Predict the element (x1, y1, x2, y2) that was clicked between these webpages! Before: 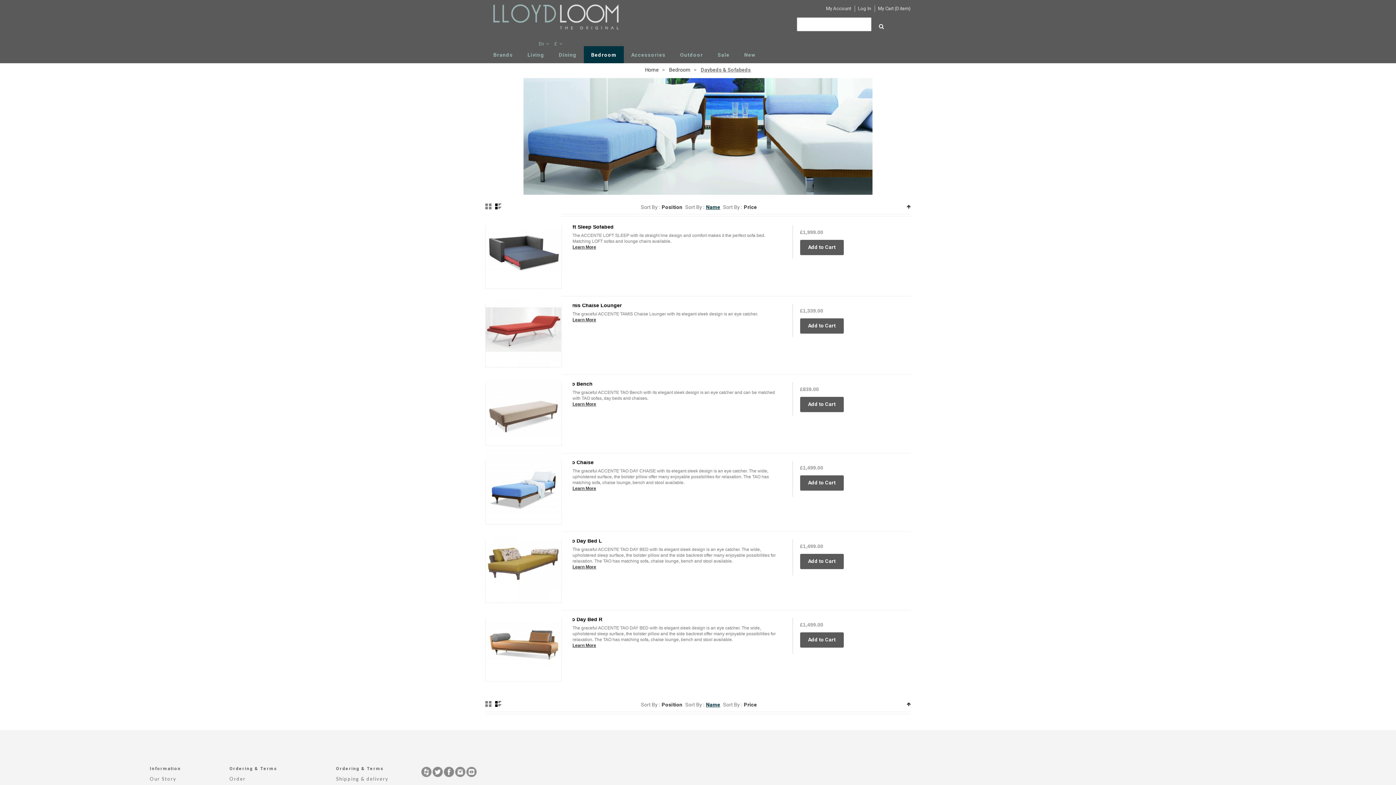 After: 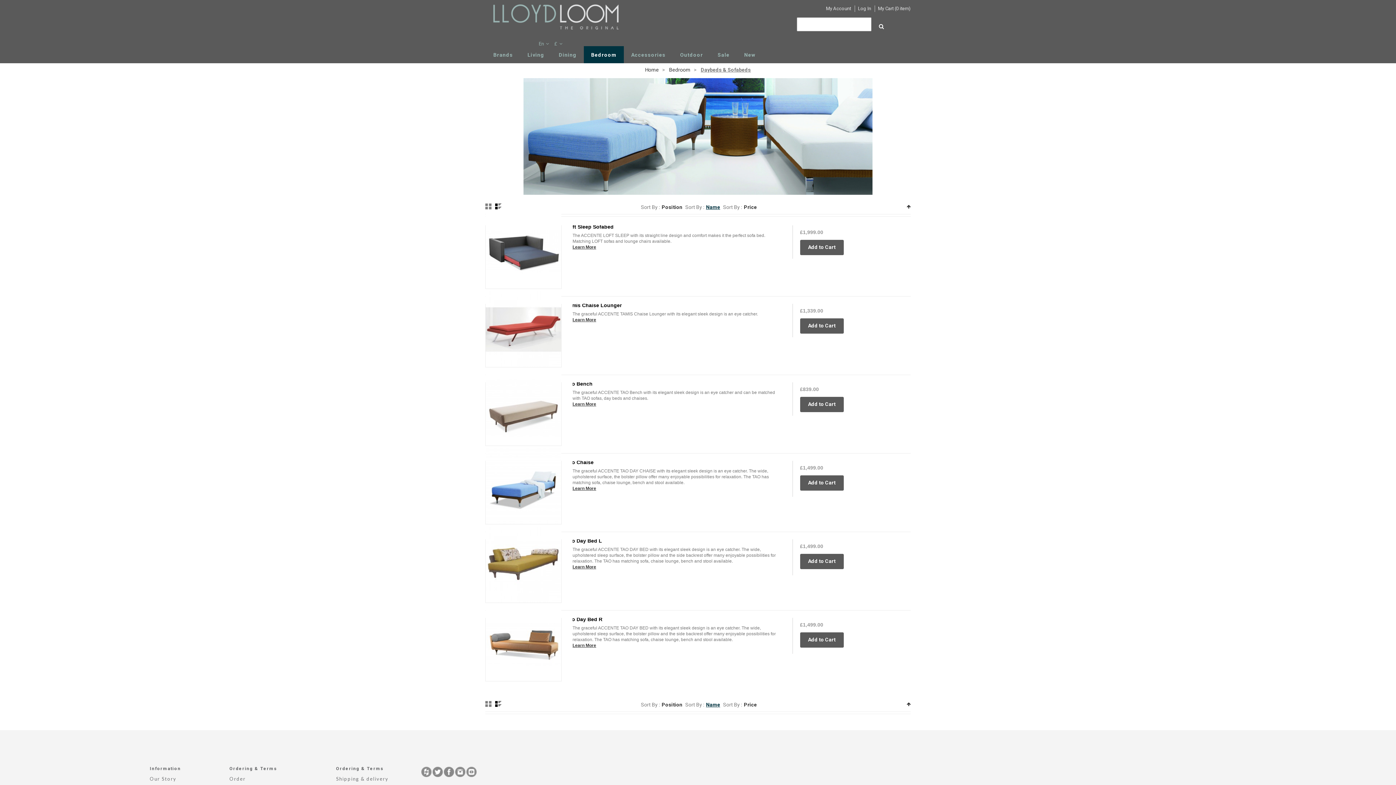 Action: bbox: (443, 768, 454, 772)